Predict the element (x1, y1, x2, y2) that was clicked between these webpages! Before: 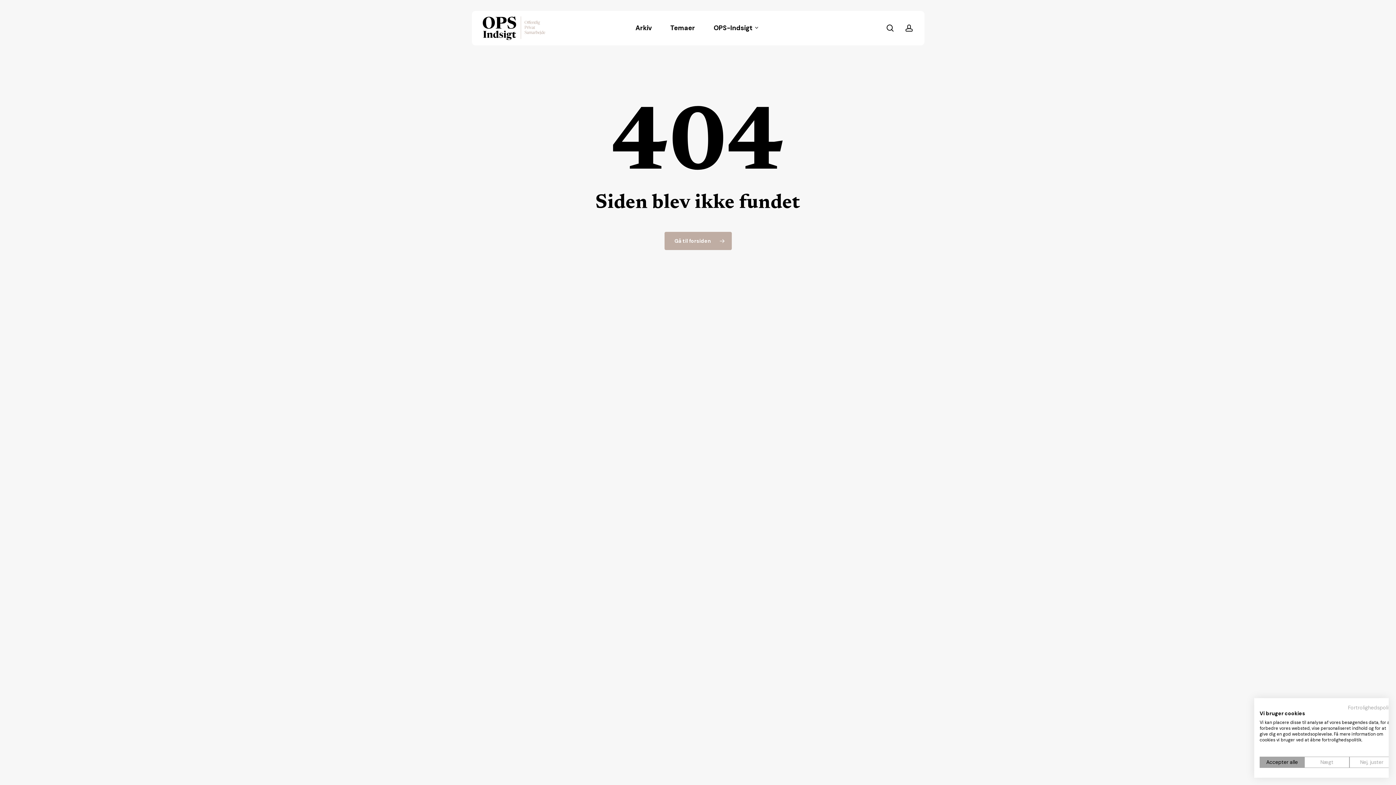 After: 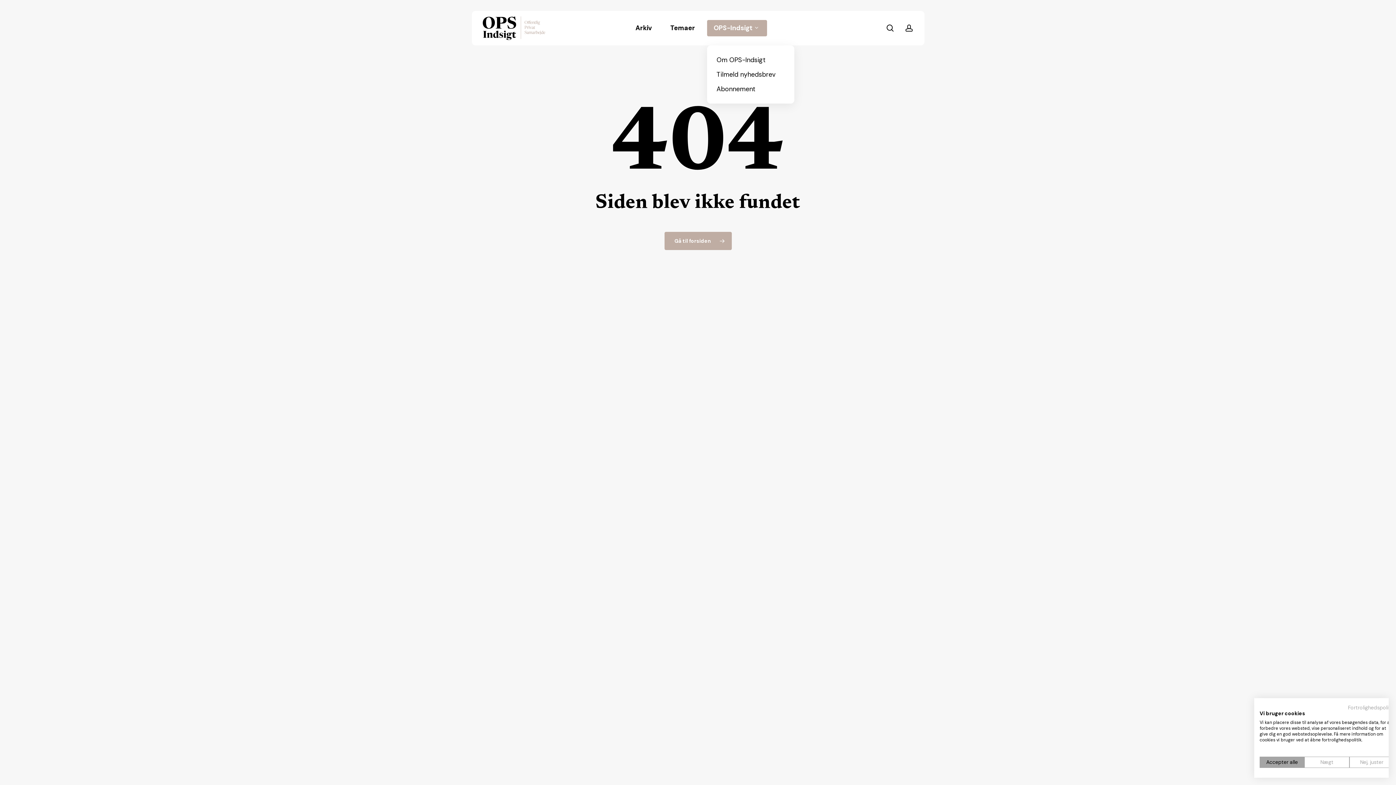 Action: bbox: (707, 20, 767, 36) label: OPS-Indsigt